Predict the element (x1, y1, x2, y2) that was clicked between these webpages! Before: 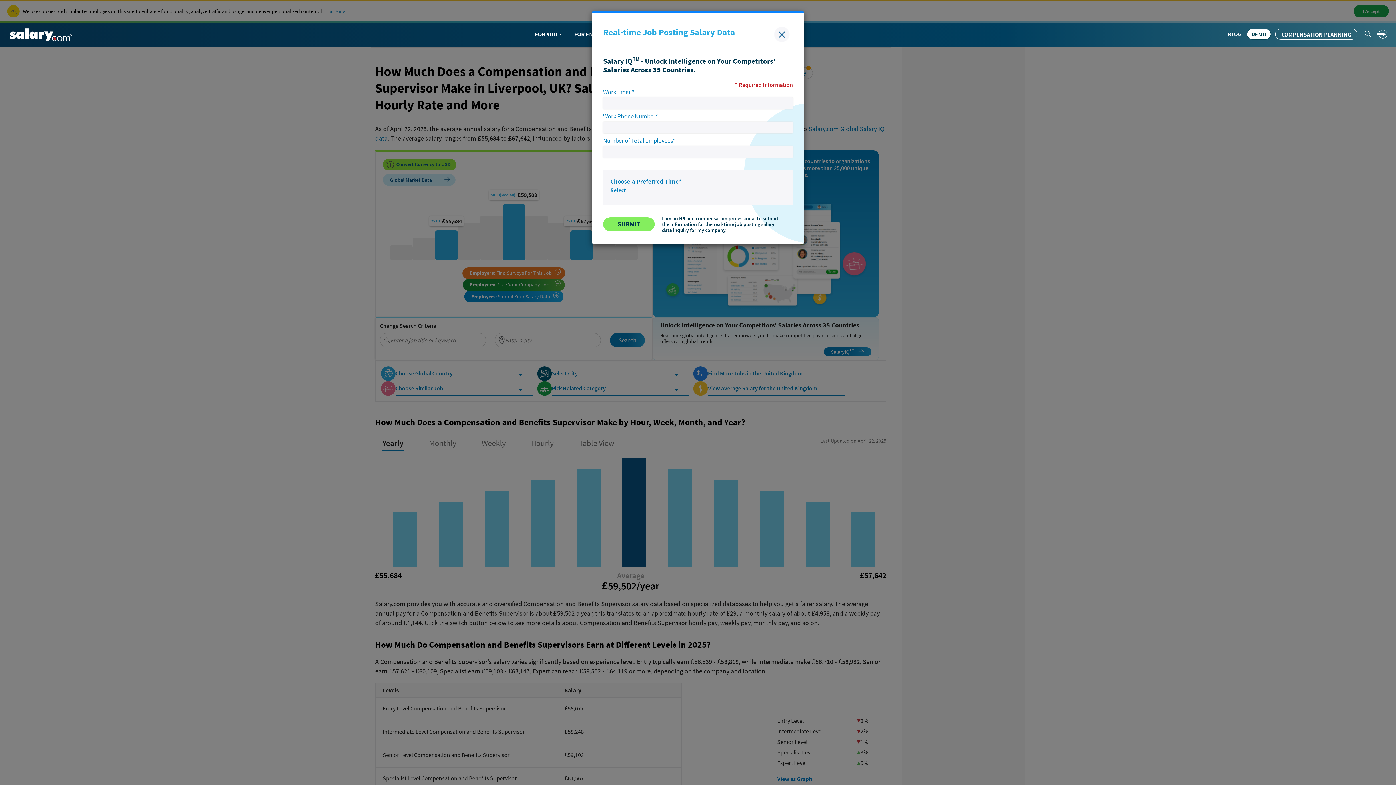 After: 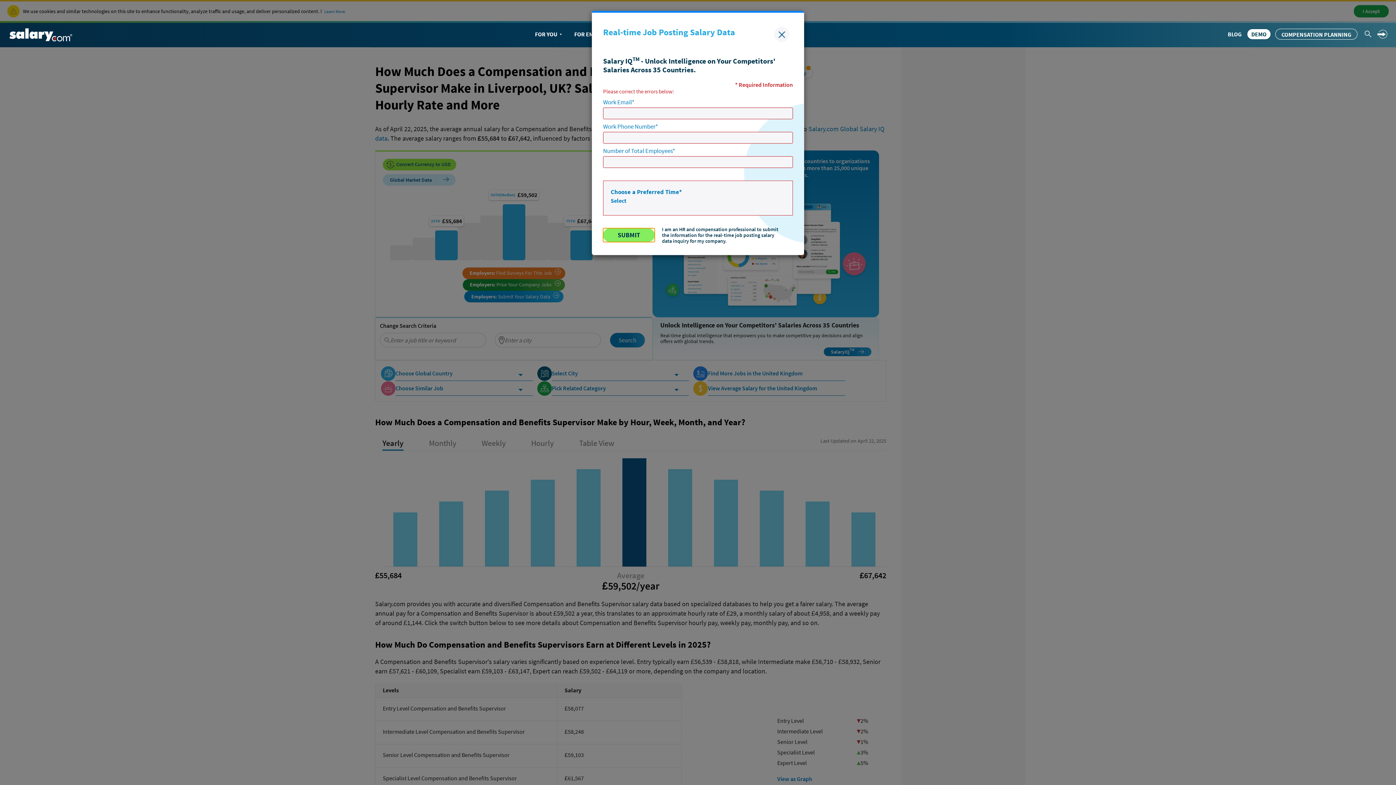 Action: bbox: (603, 217, 654, 231) label: SUBMIT